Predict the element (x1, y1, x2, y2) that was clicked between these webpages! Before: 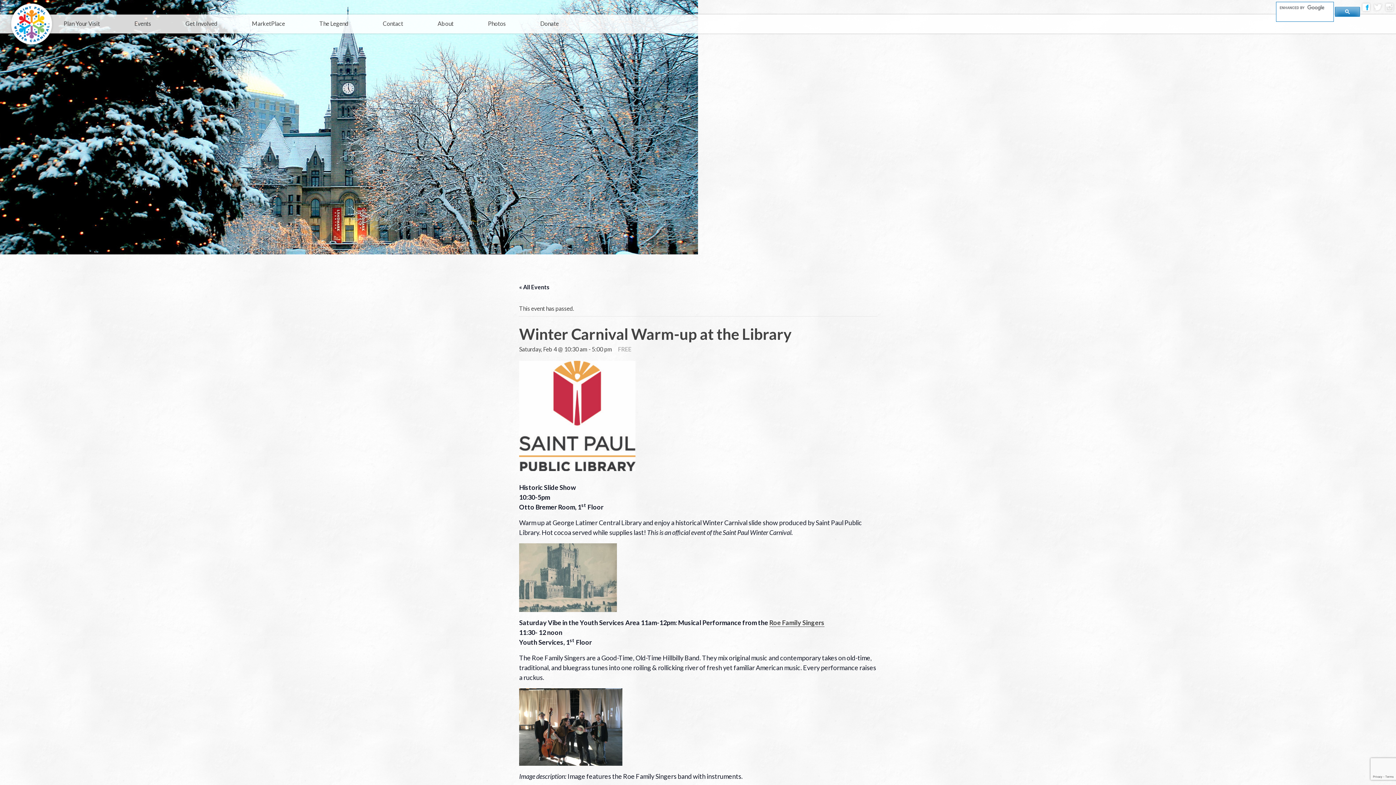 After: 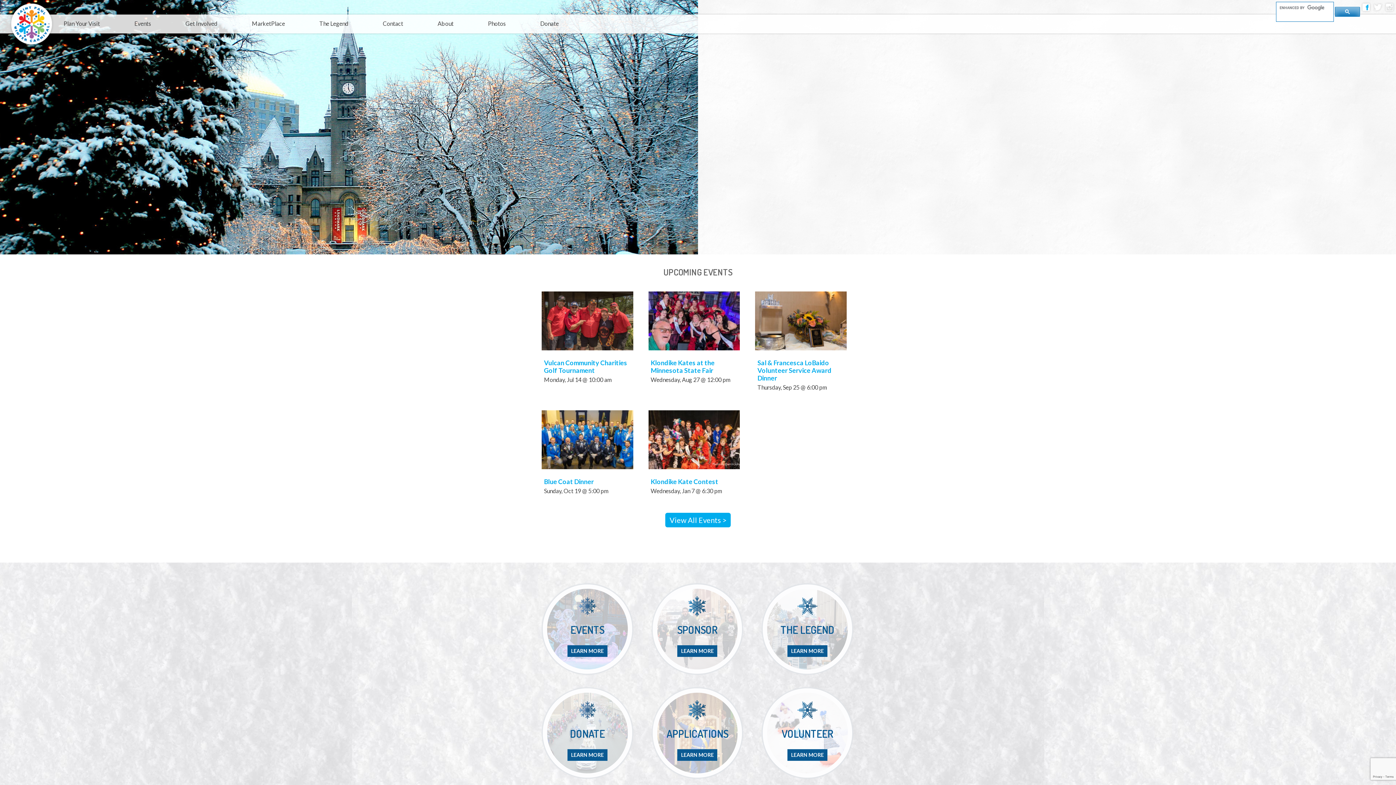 Action: bbox: (8, 19, 54, 26)